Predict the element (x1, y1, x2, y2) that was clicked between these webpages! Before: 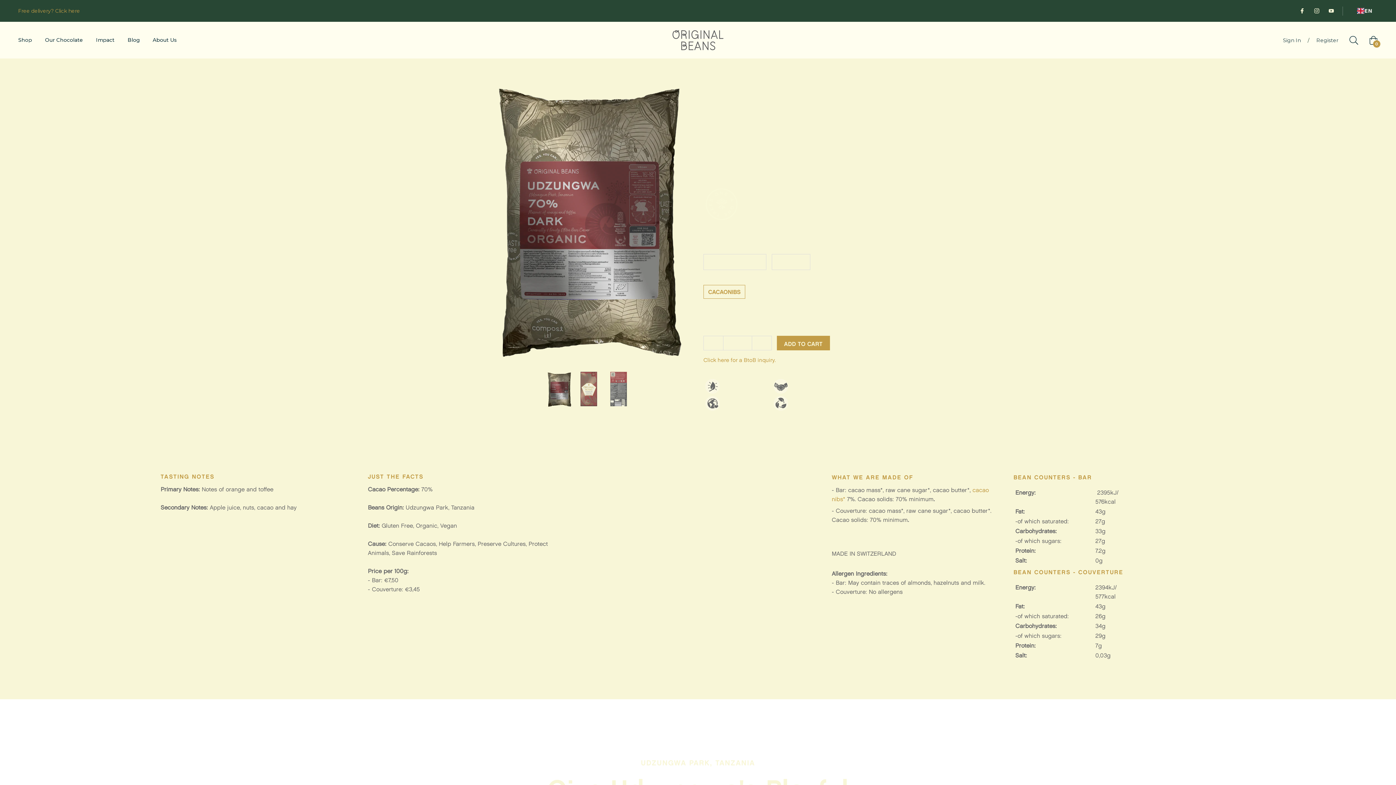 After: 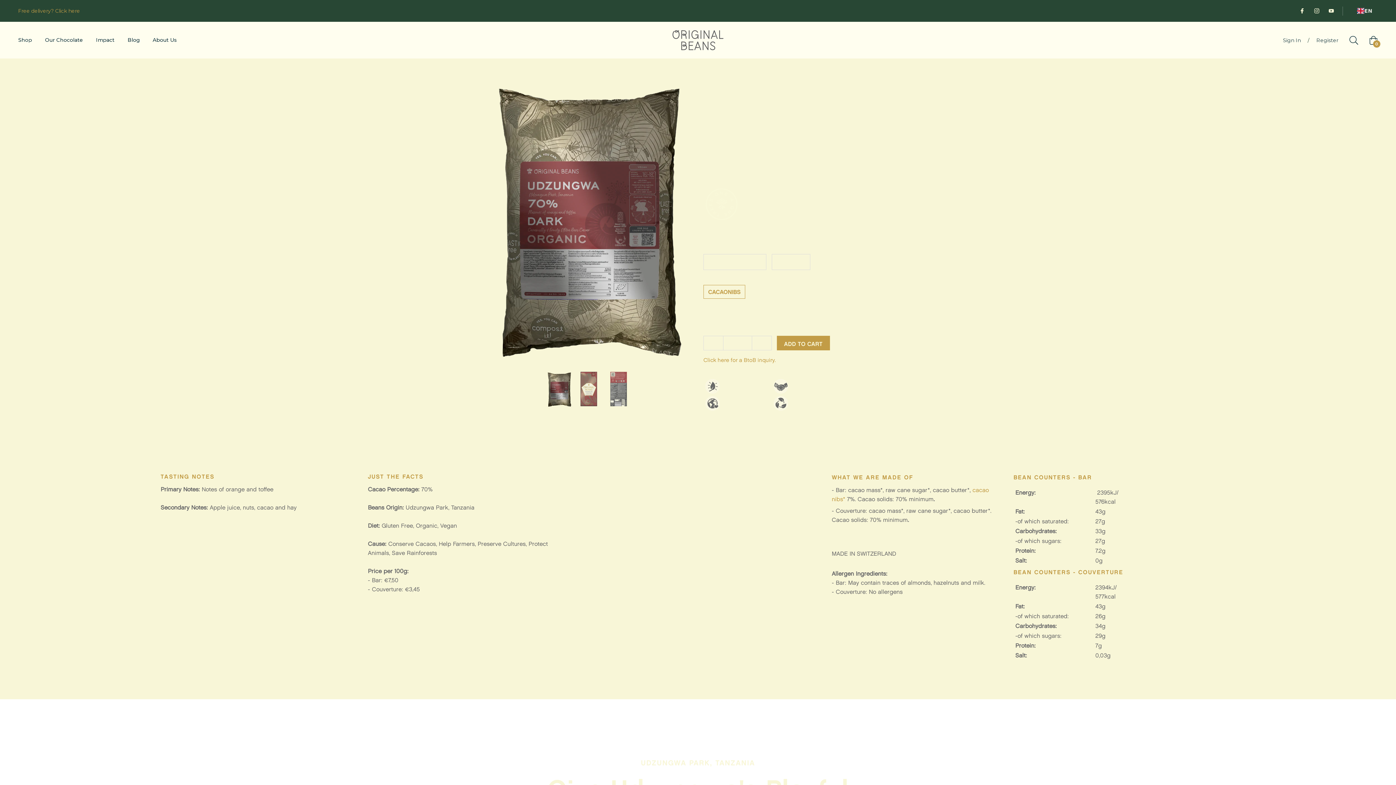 Action: bbox: (1328, 7, 1334, 14)